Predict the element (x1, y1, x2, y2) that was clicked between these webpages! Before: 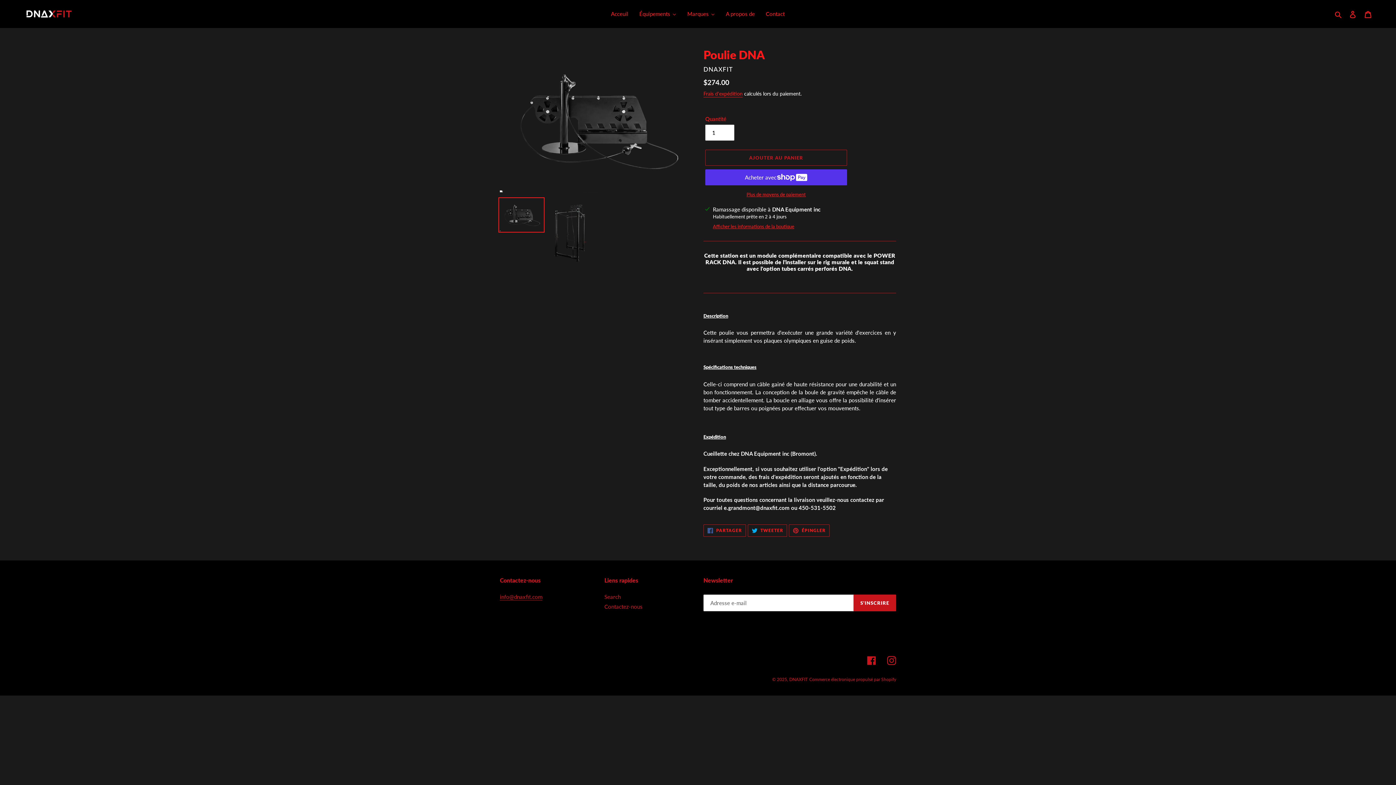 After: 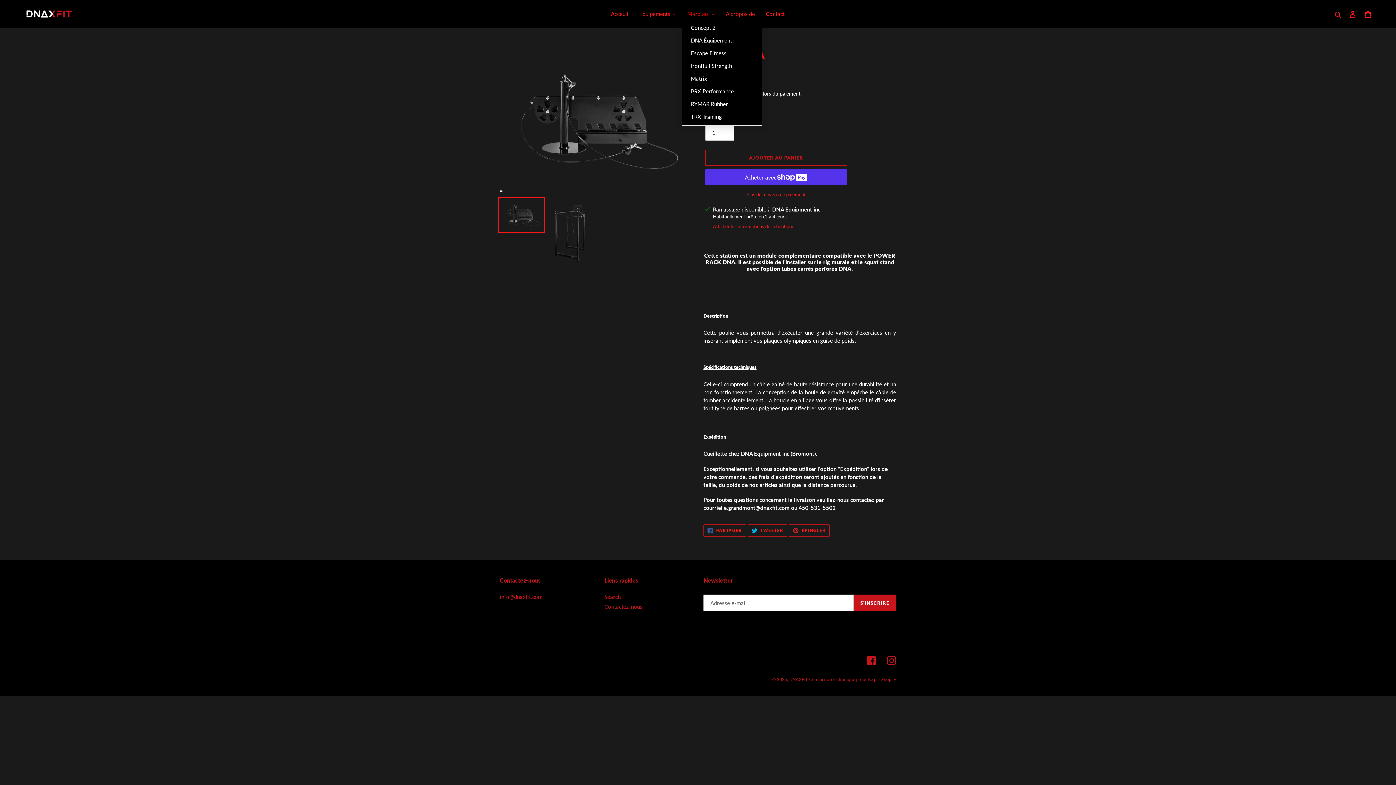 Action: label: Marques bbox: (682, 9, 720, 18)